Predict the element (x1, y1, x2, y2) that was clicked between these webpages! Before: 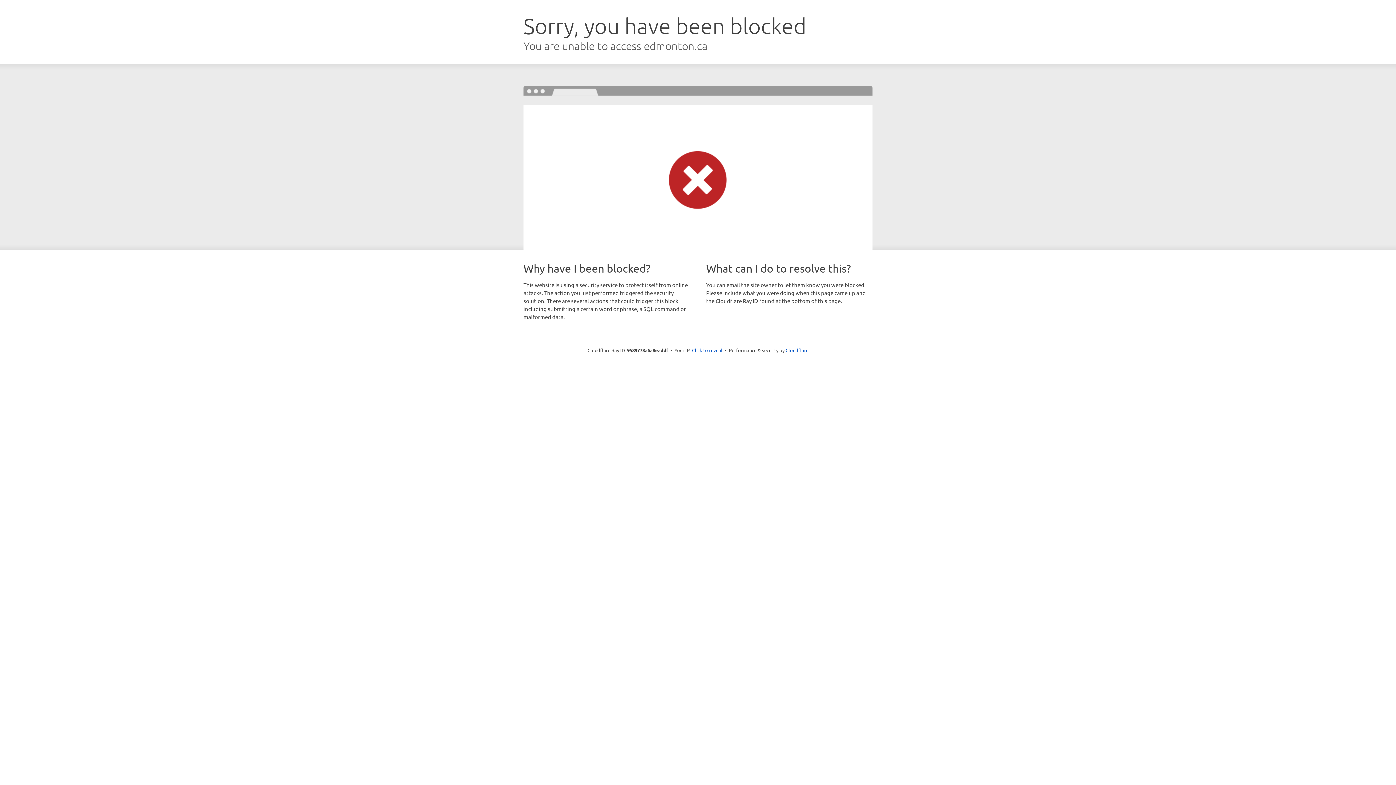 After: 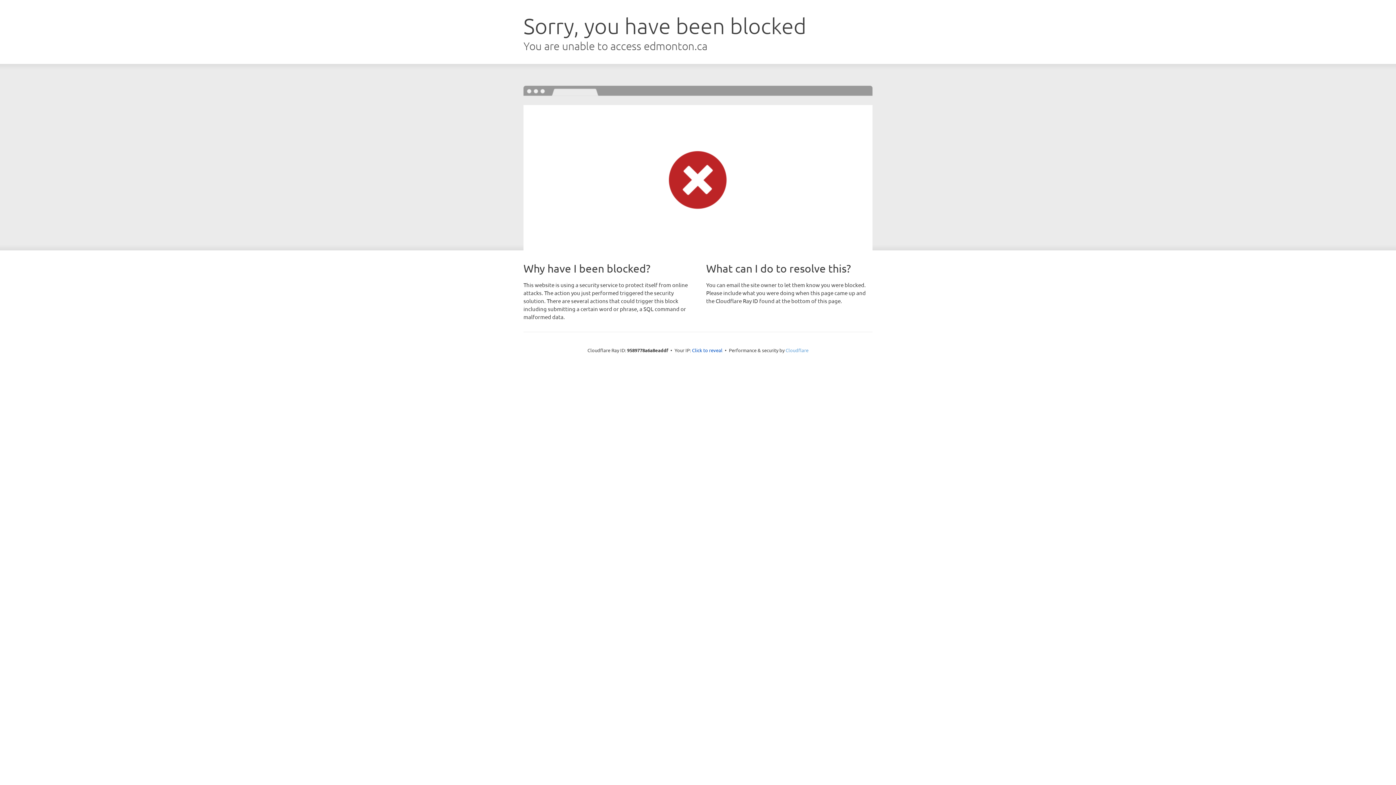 Action: bbox: (785, 347, 808, 353) label: Cloudflare